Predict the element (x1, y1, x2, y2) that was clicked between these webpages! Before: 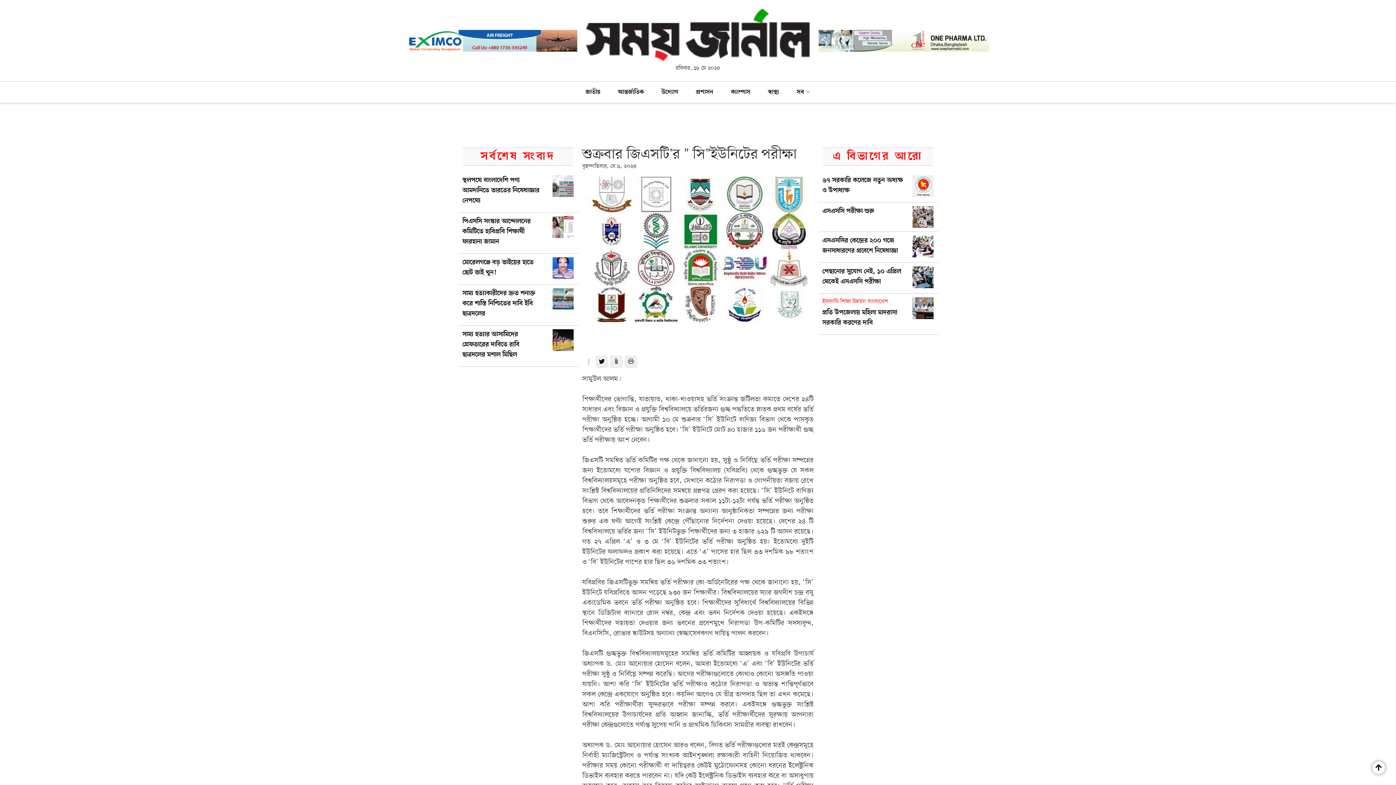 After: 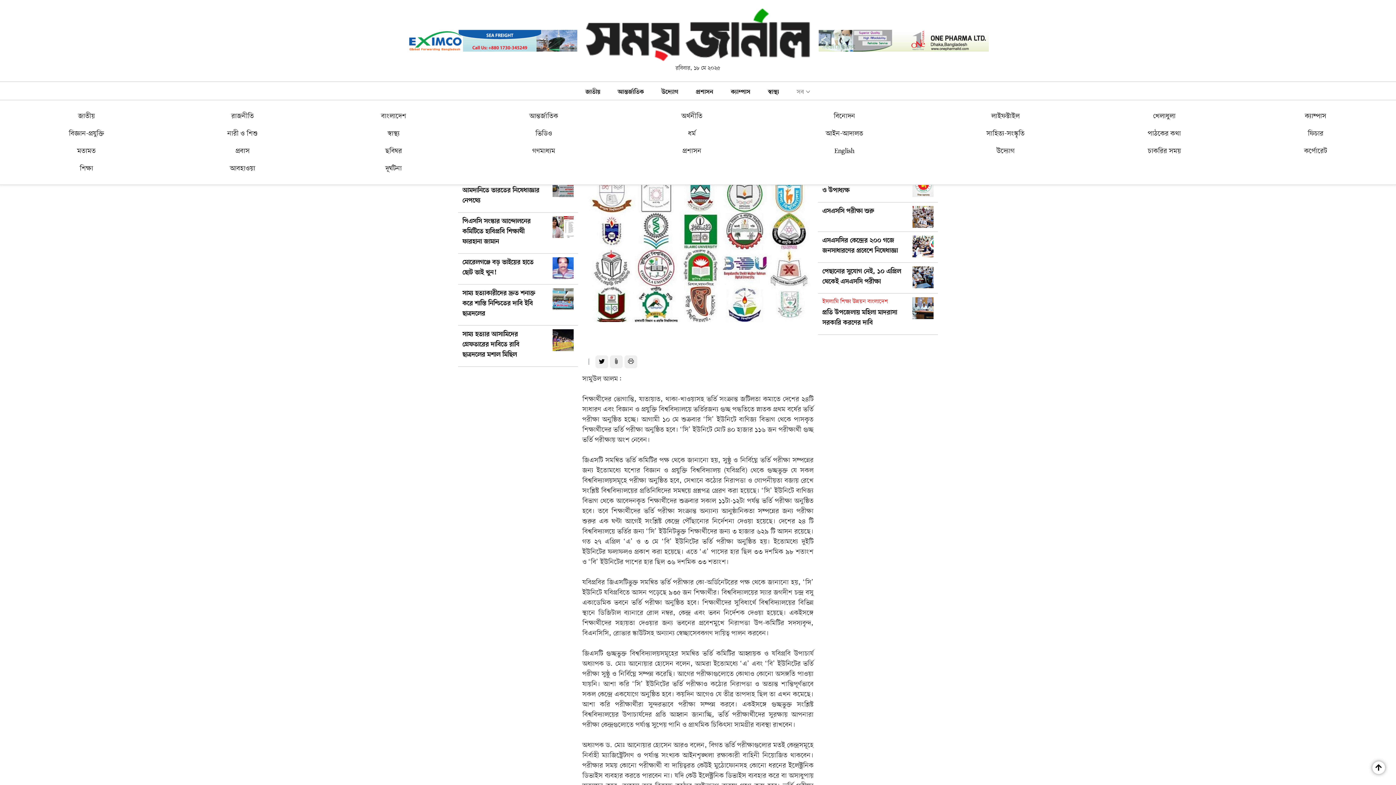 Action: label: সব  bbox: (788, 84, 819, 99)